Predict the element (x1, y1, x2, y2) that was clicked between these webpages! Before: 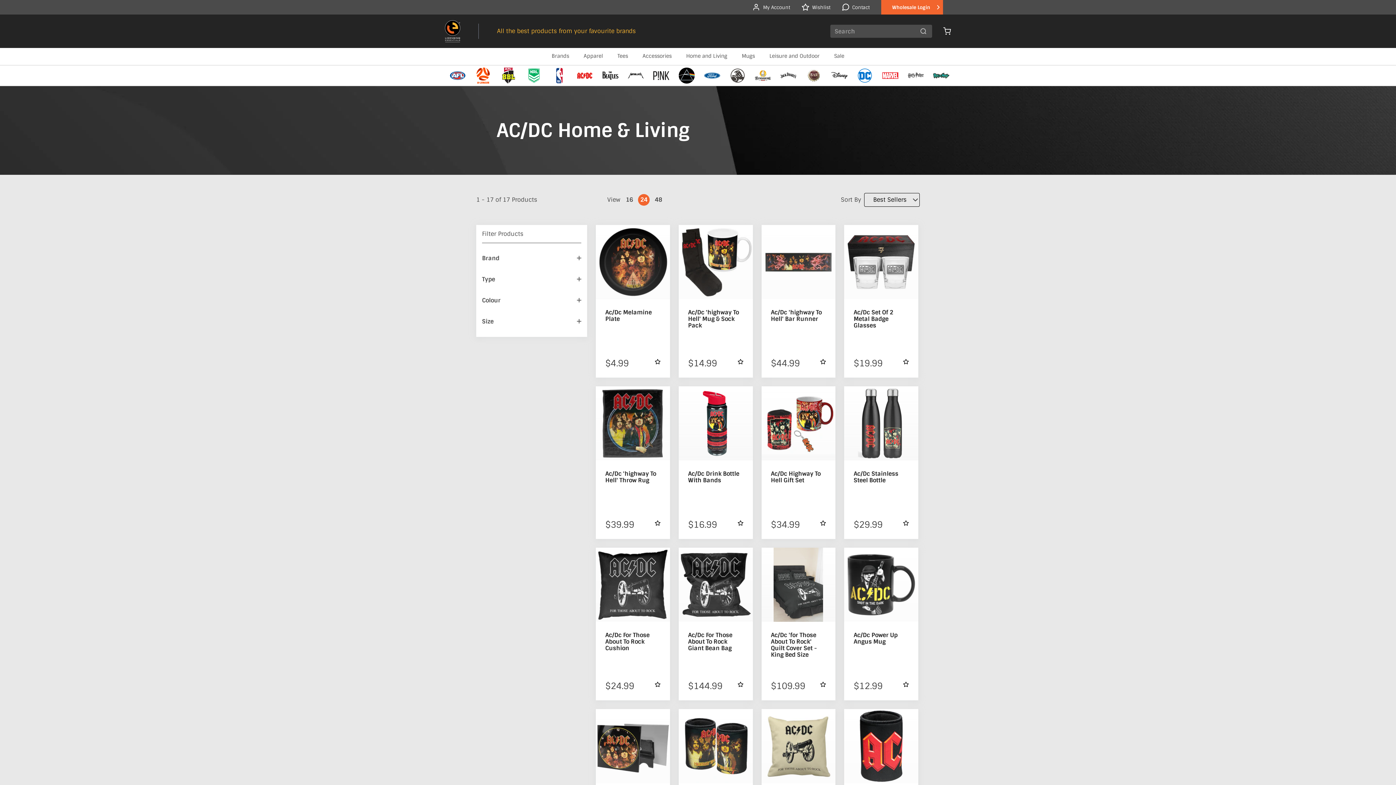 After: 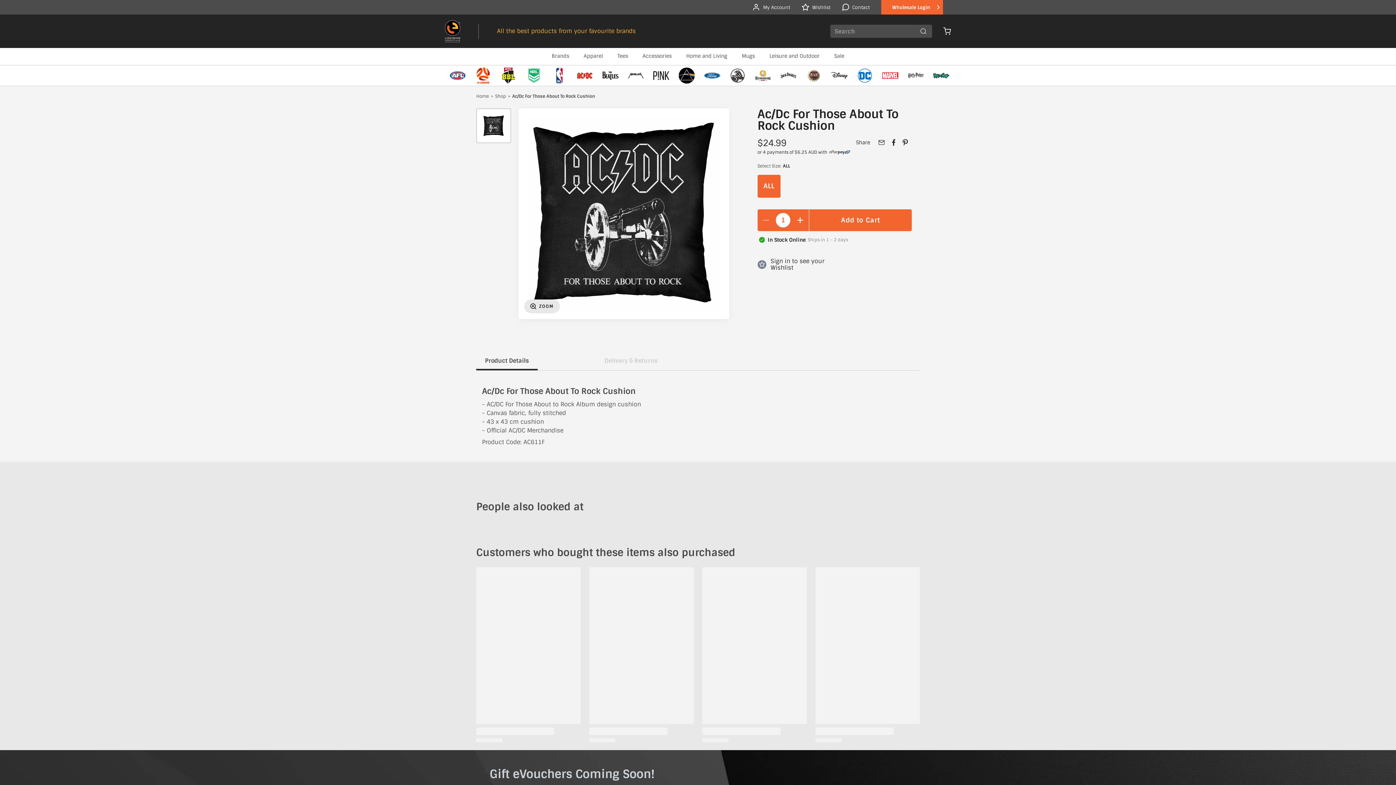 Action: bbox: (596, 548, 670, 622)